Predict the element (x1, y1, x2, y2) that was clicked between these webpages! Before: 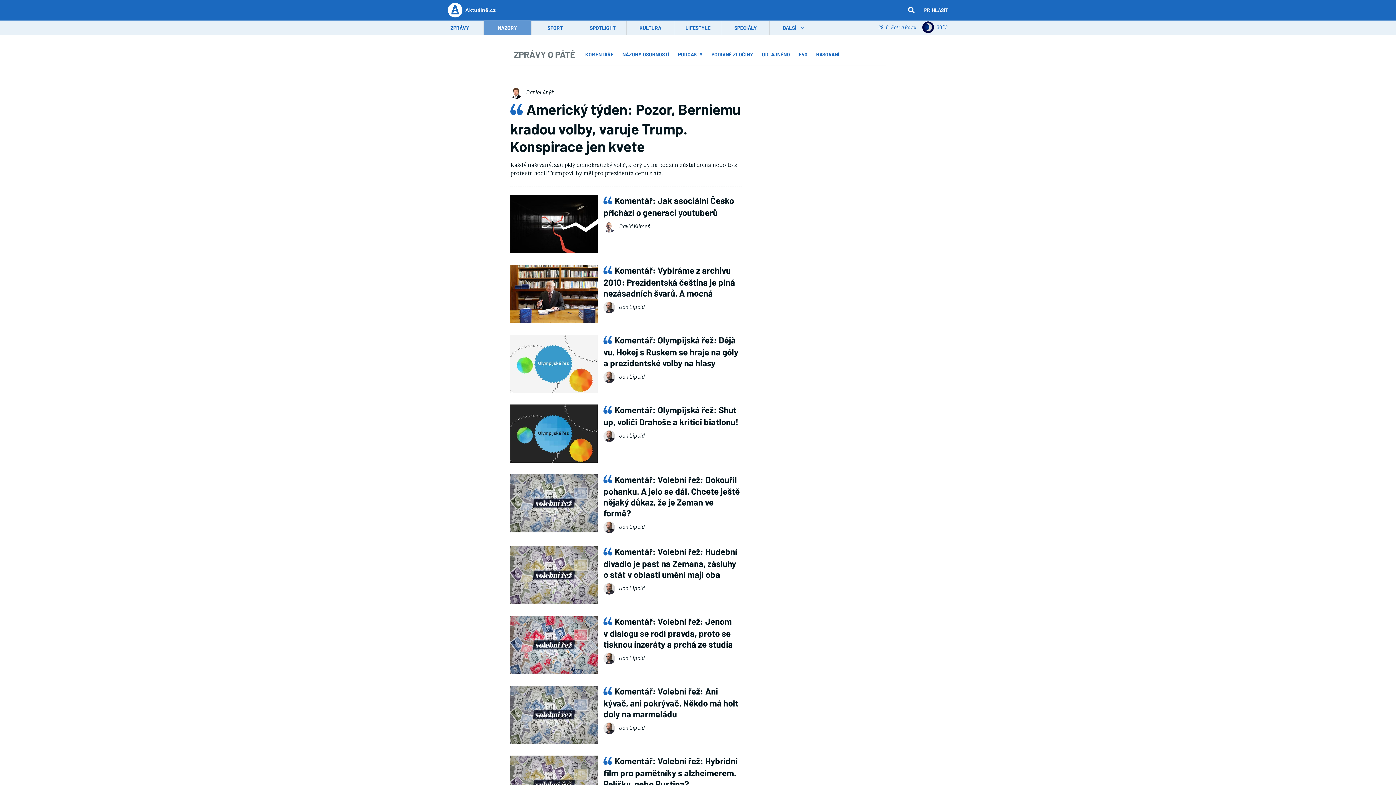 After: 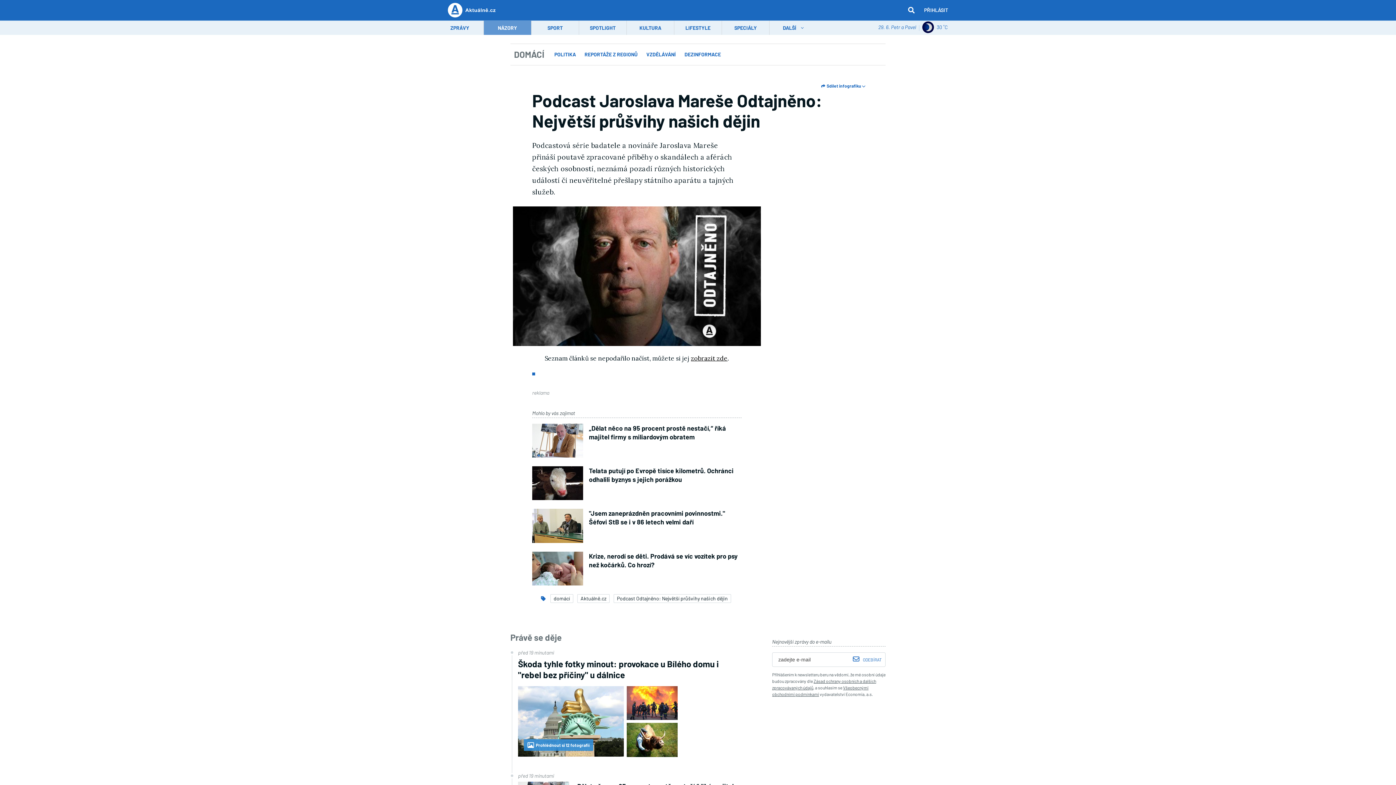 Action: label: ODTAJNĚNO bbox: (758, 47, 793, 61)